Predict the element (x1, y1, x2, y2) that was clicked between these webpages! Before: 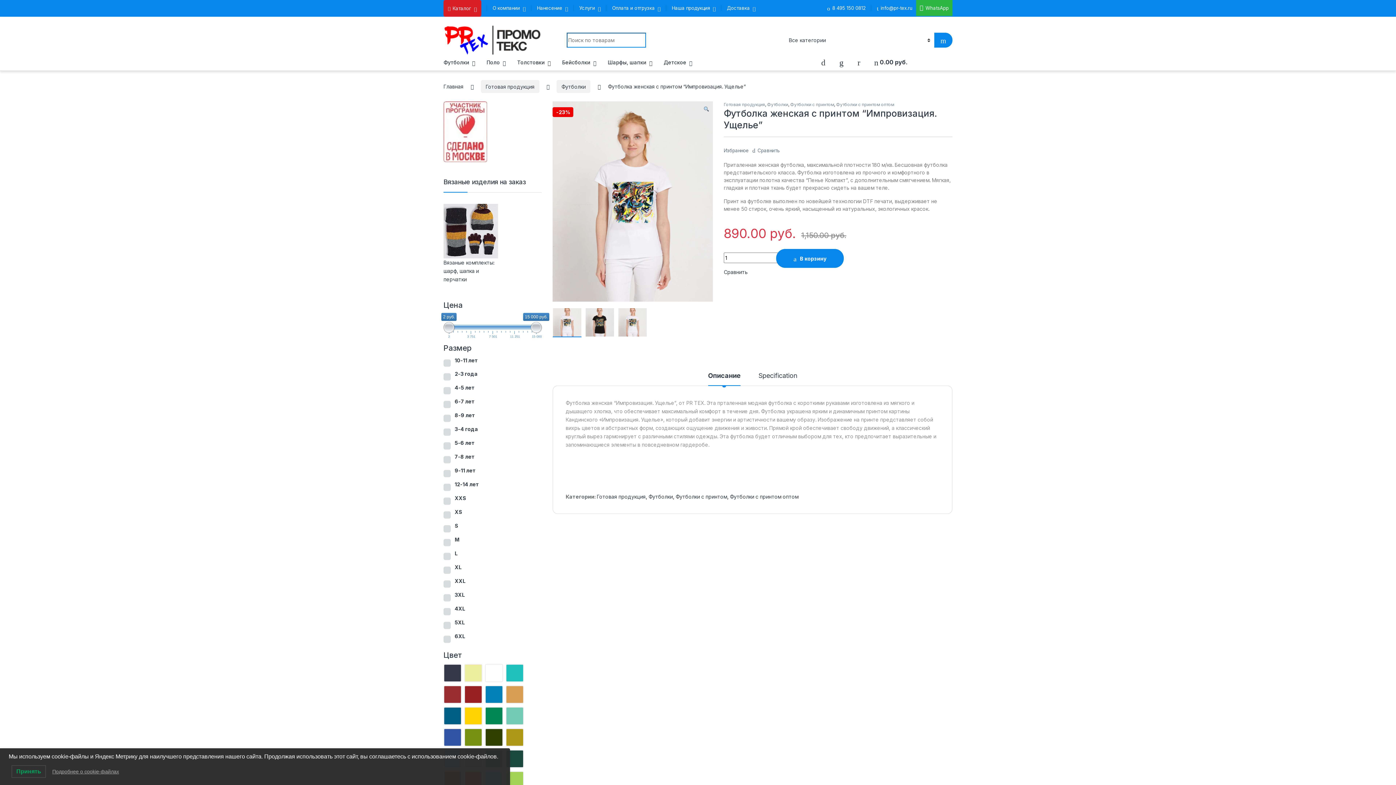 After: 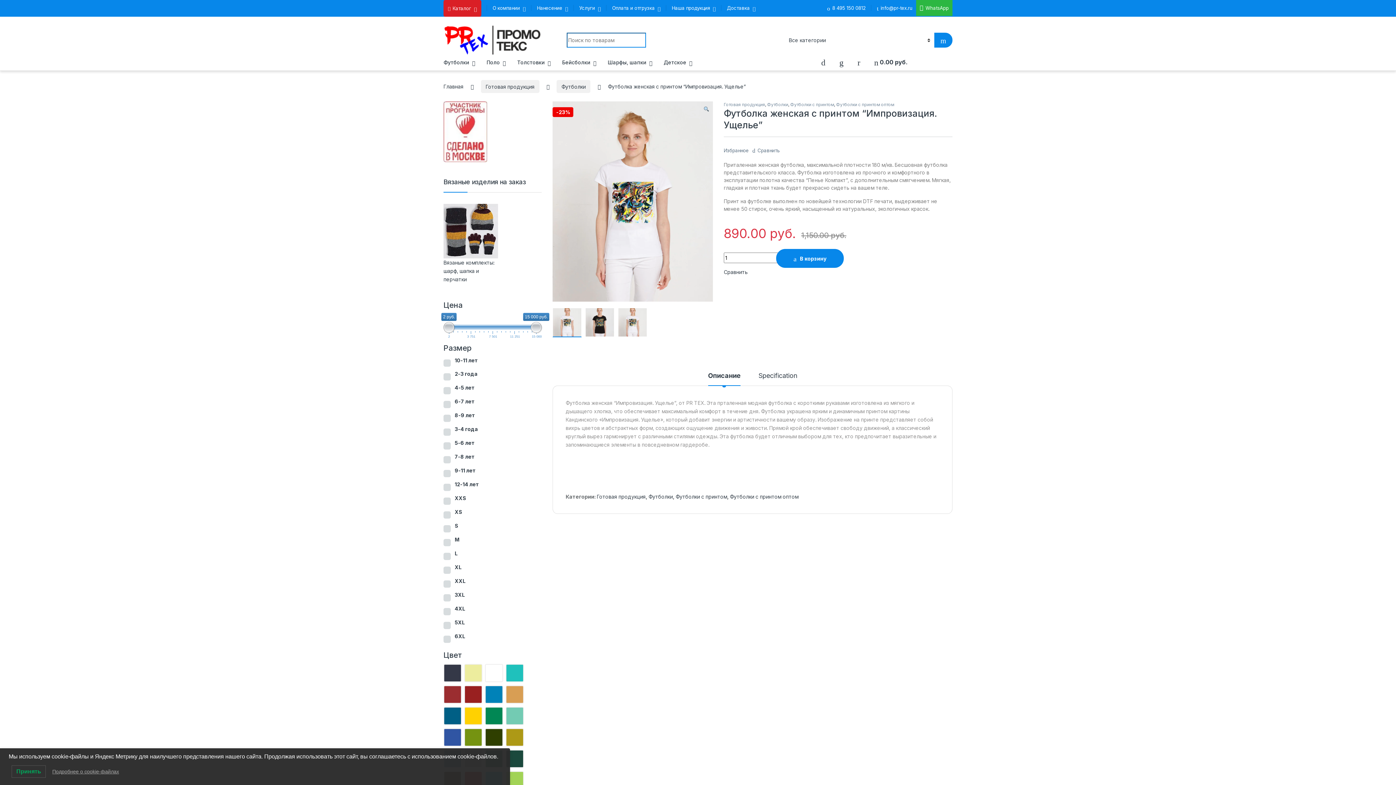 Action: bbox: (877, 0, 912, 16) label: info@pr-tex.ru